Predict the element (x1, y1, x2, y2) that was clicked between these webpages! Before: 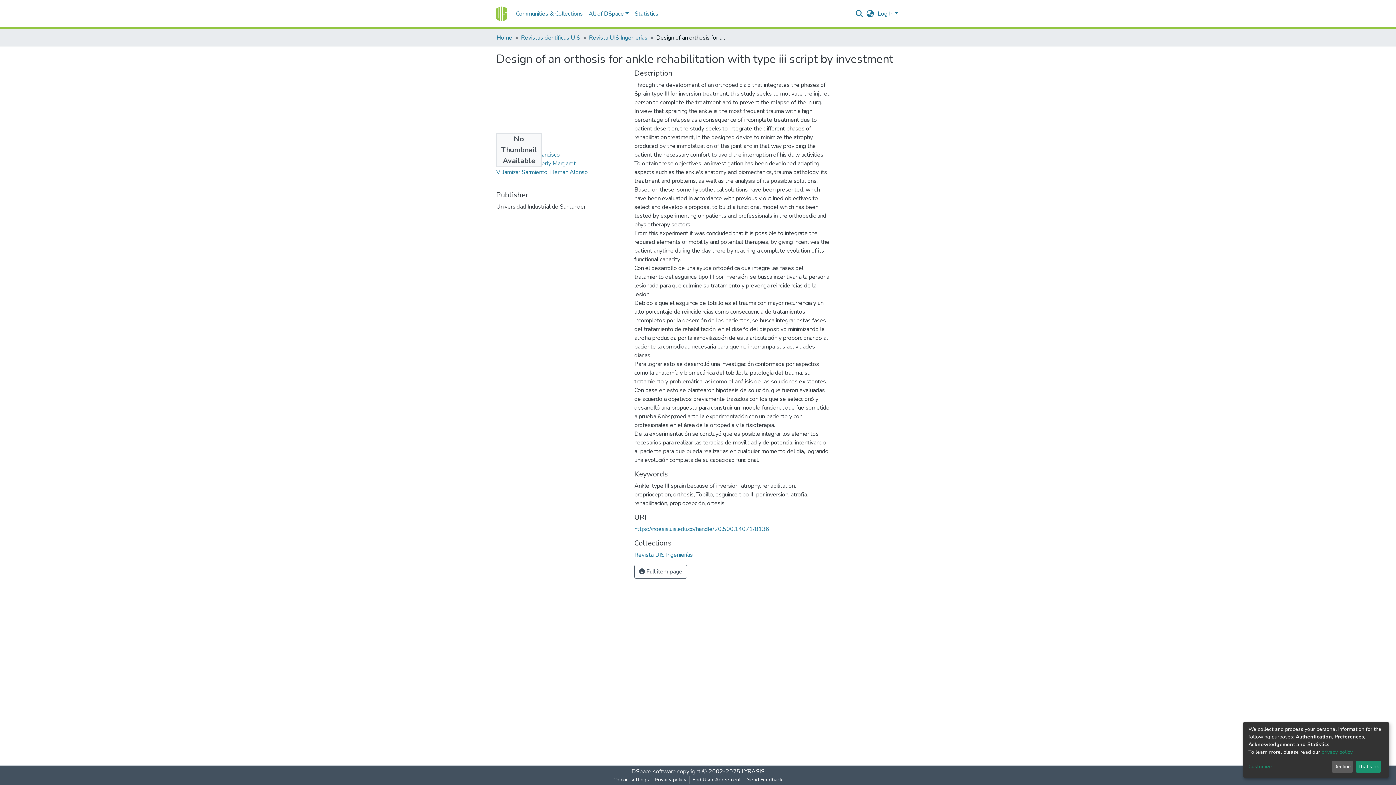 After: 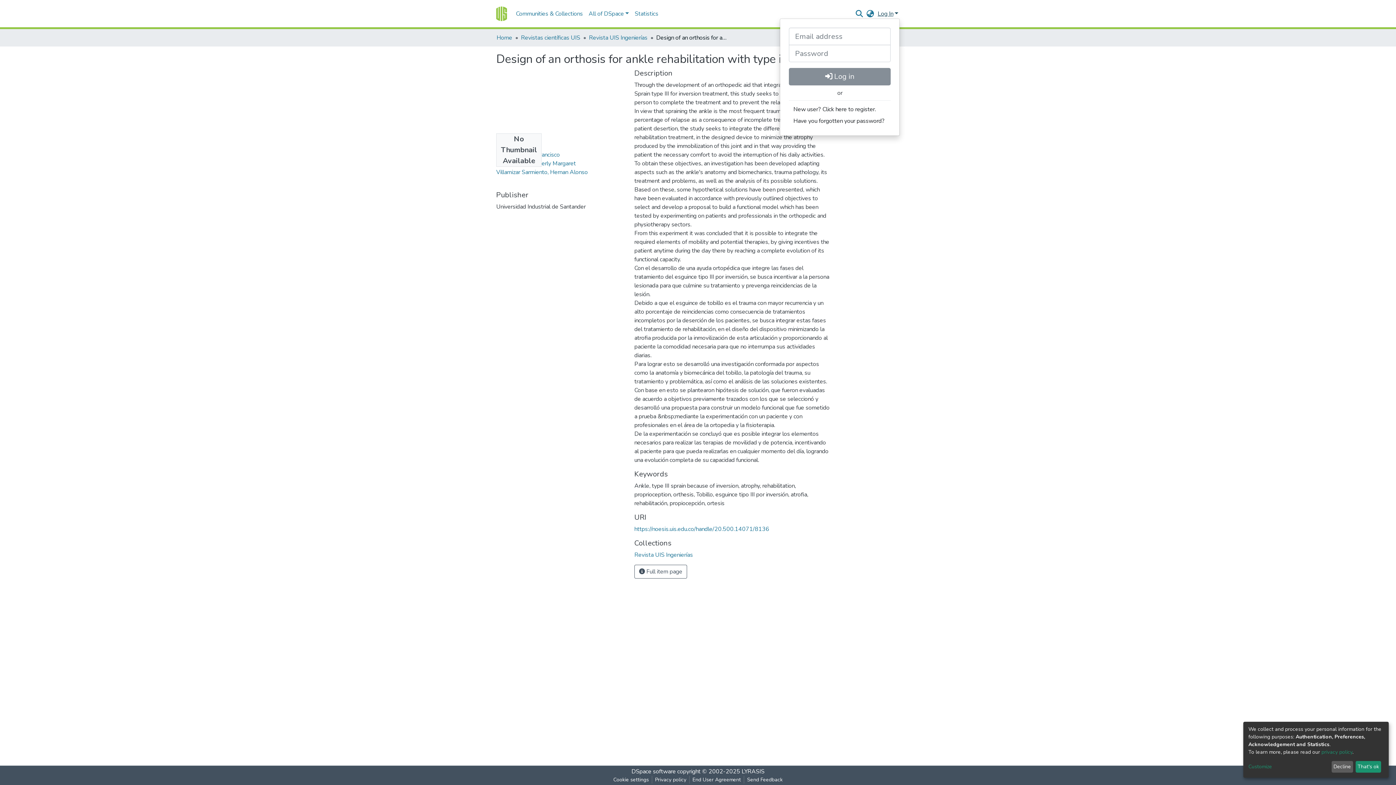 Action: label: Log In bbox: (876, 9, 900, 17)